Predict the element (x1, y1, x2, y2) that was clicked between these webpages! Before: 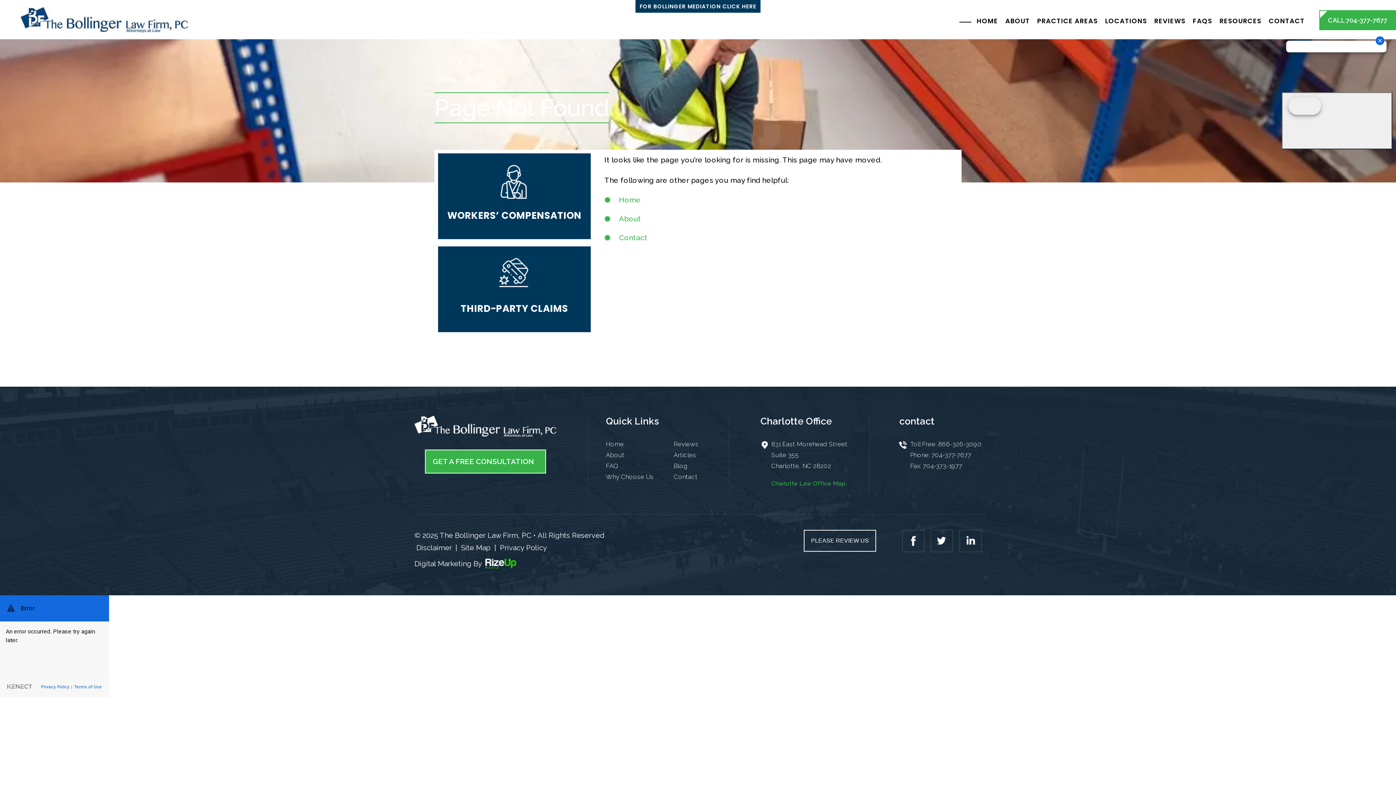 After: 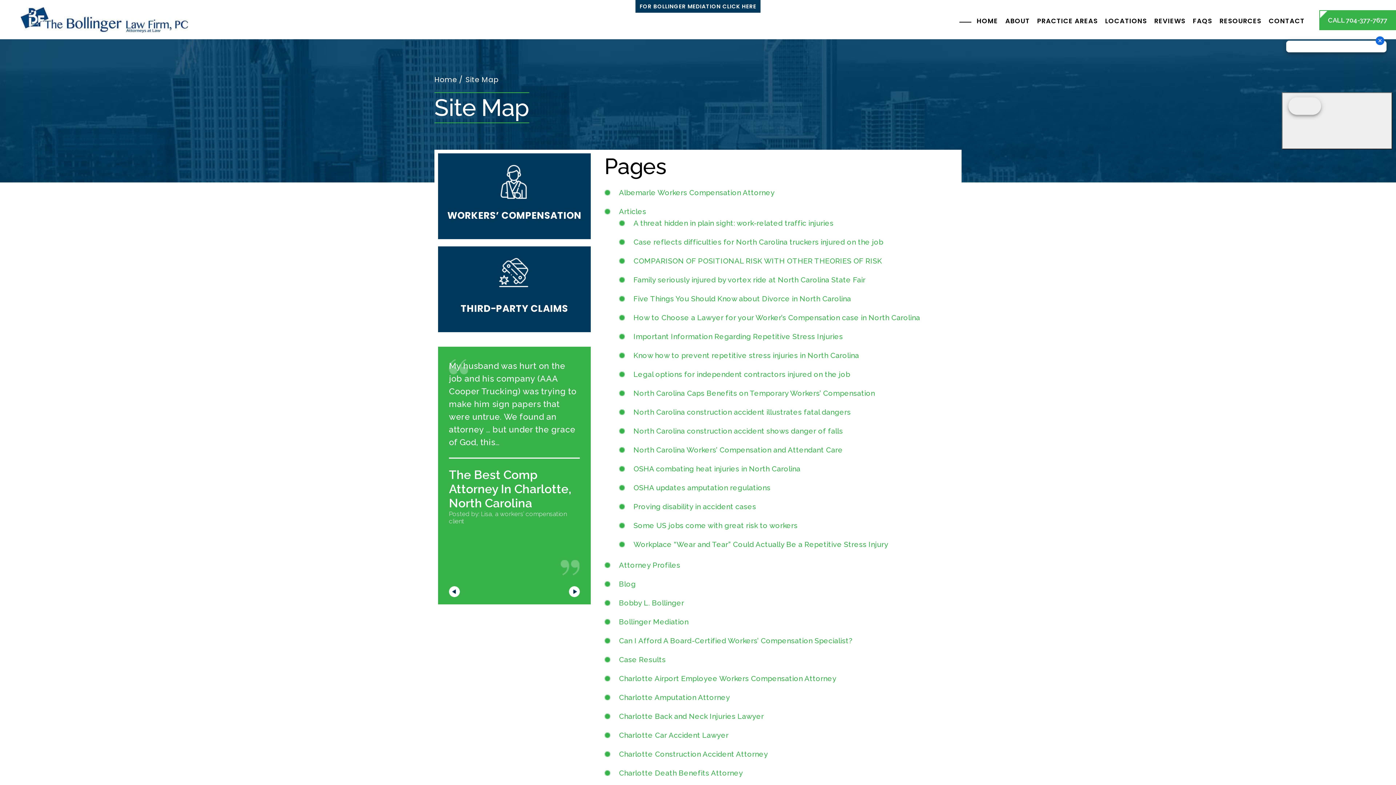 Action: label: Site Map bbox: (459, 541, 492, 554)